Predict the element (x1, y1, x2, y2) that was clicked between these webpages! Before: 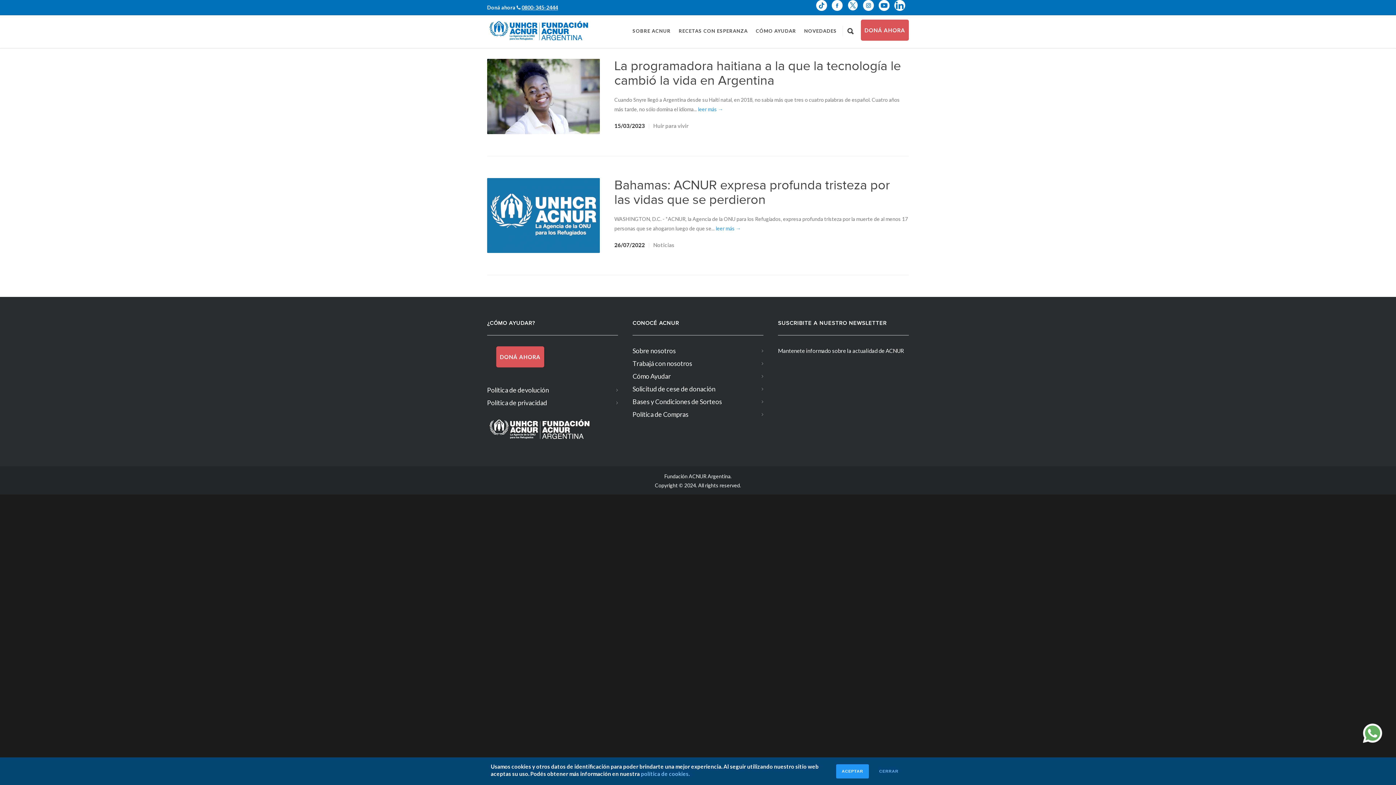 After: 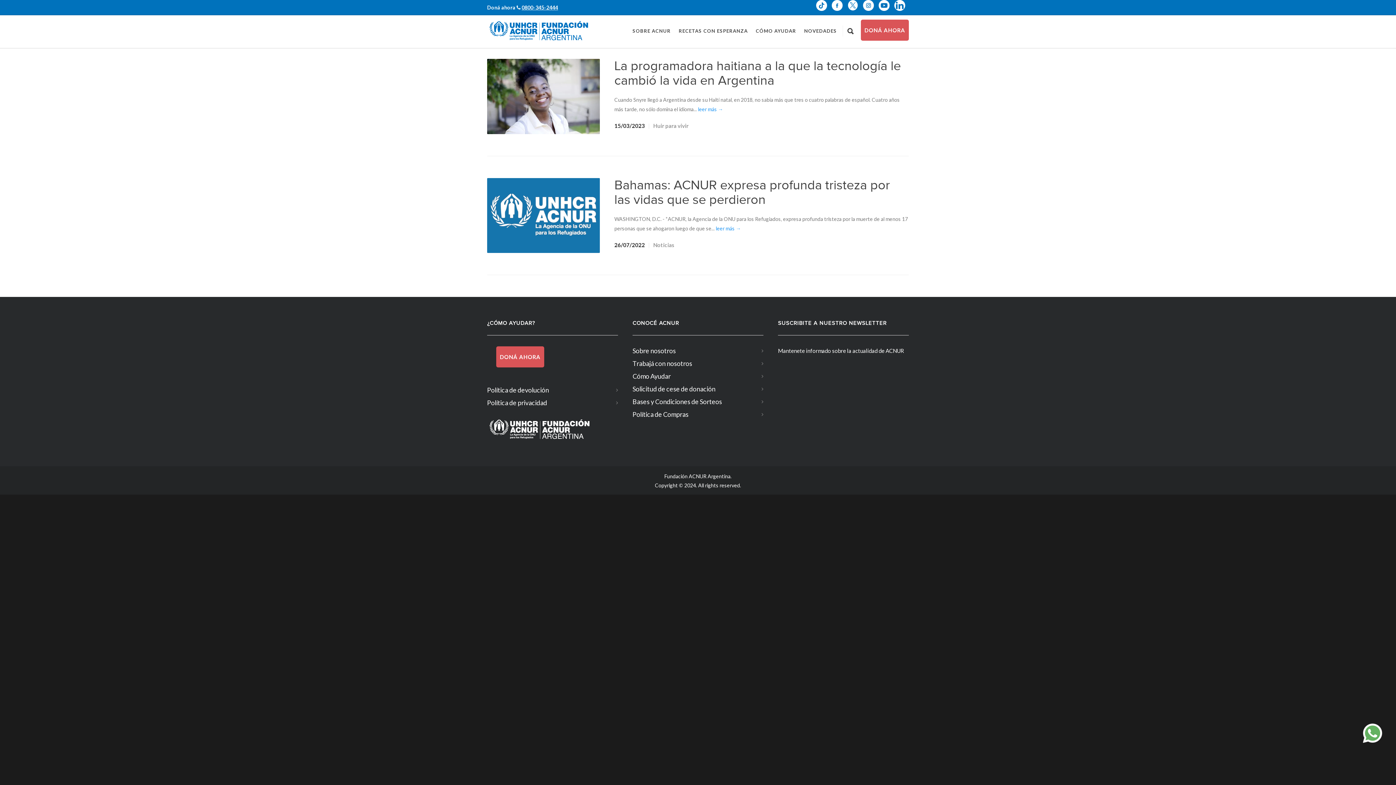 Action: bbox: (872, 764, 905, 778) label: Cerrar